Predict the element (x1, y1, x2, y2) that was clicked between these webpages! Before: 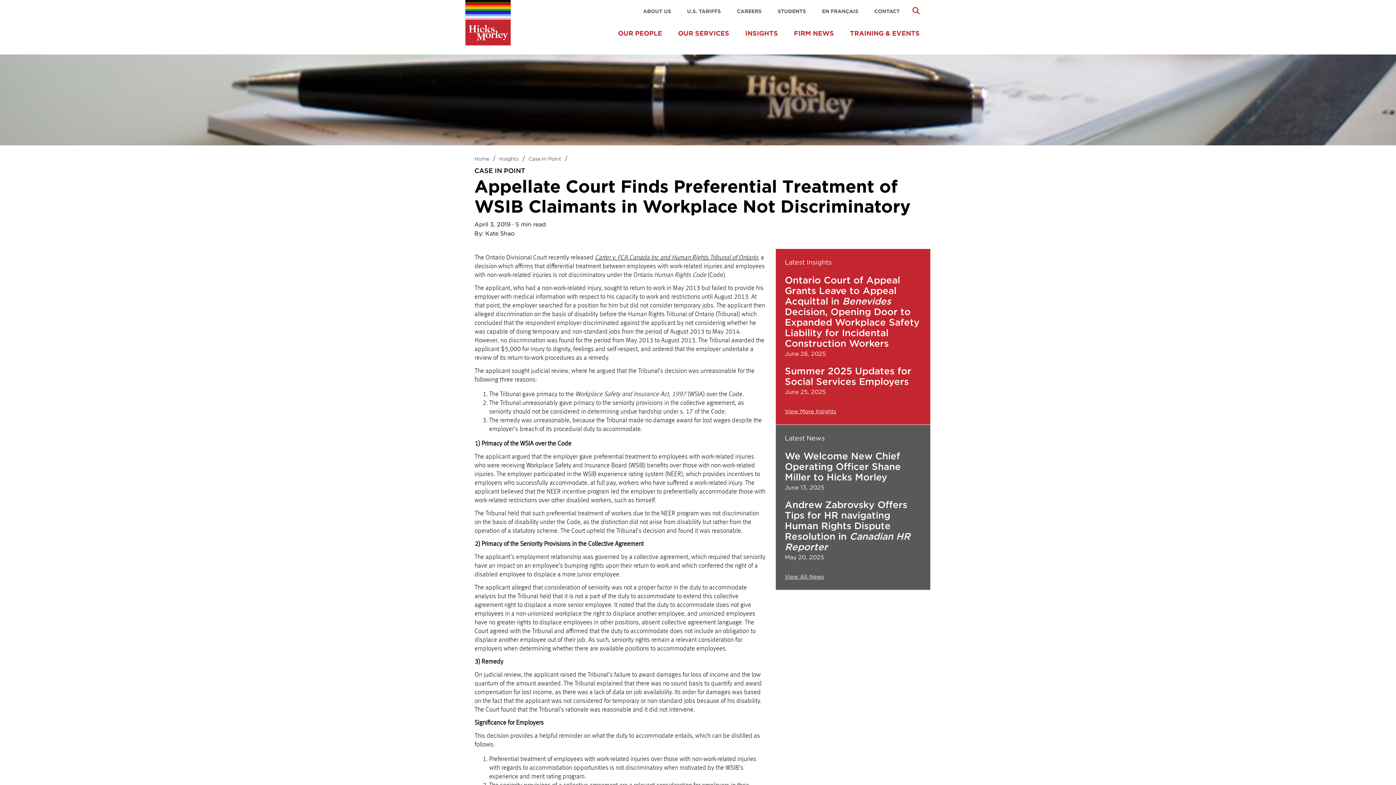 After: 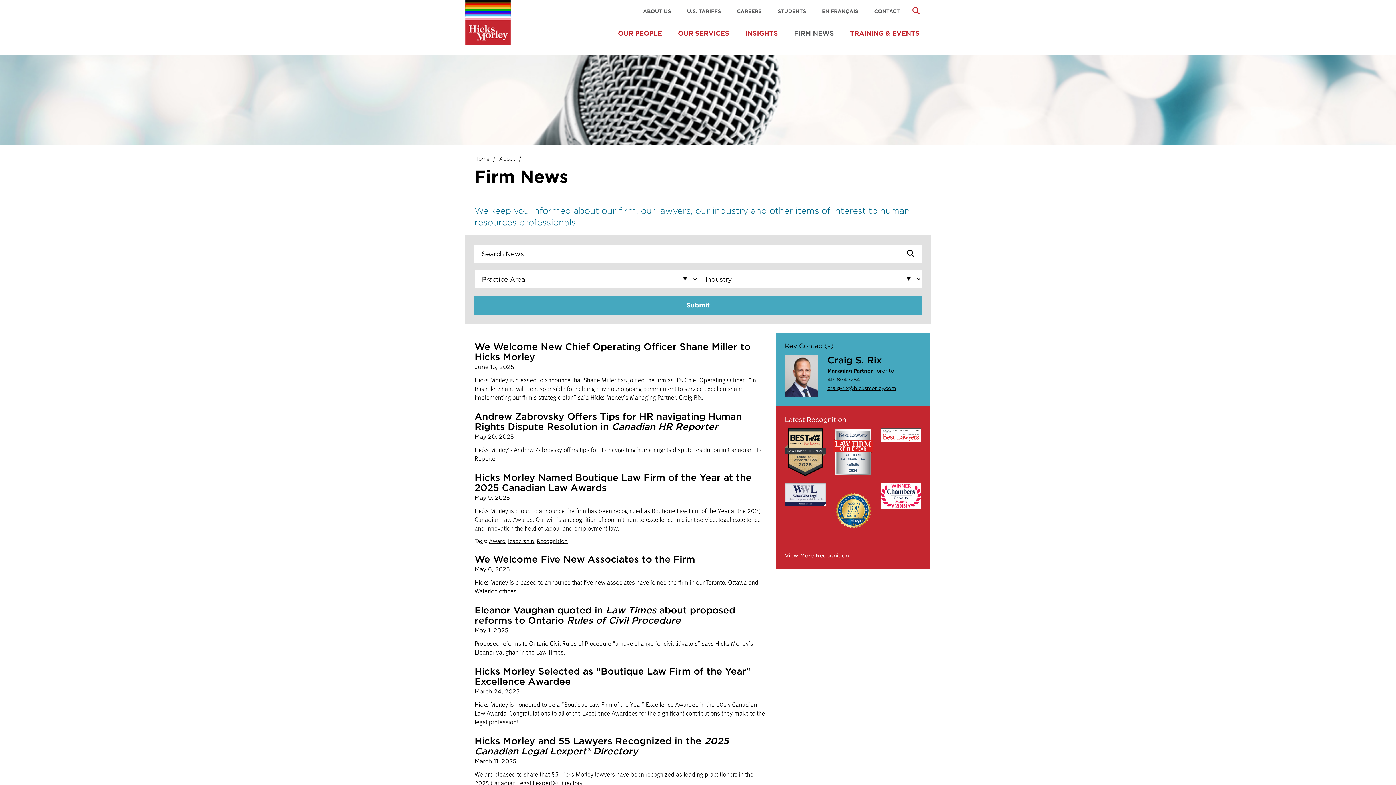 Action: bbox: (785, 573, 921, 581) label: View All News